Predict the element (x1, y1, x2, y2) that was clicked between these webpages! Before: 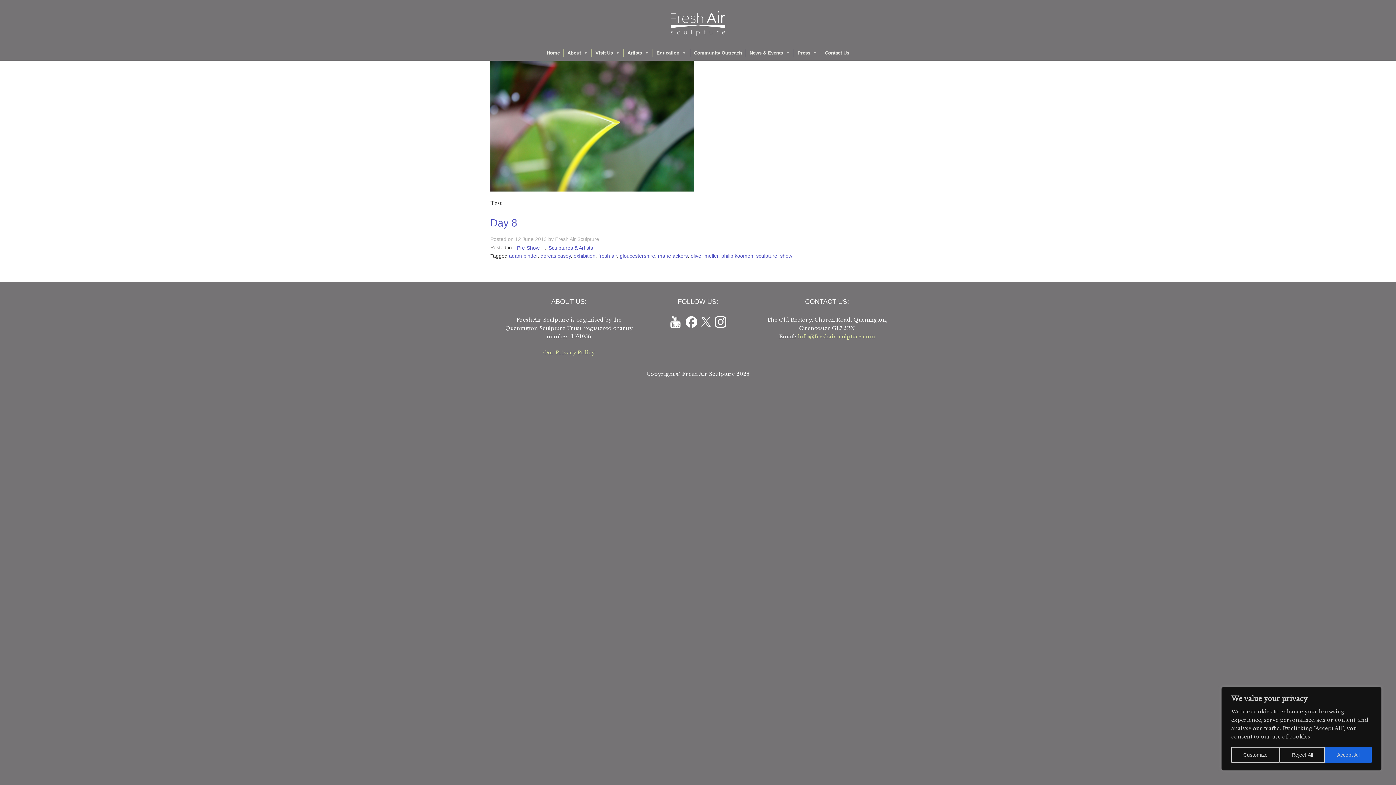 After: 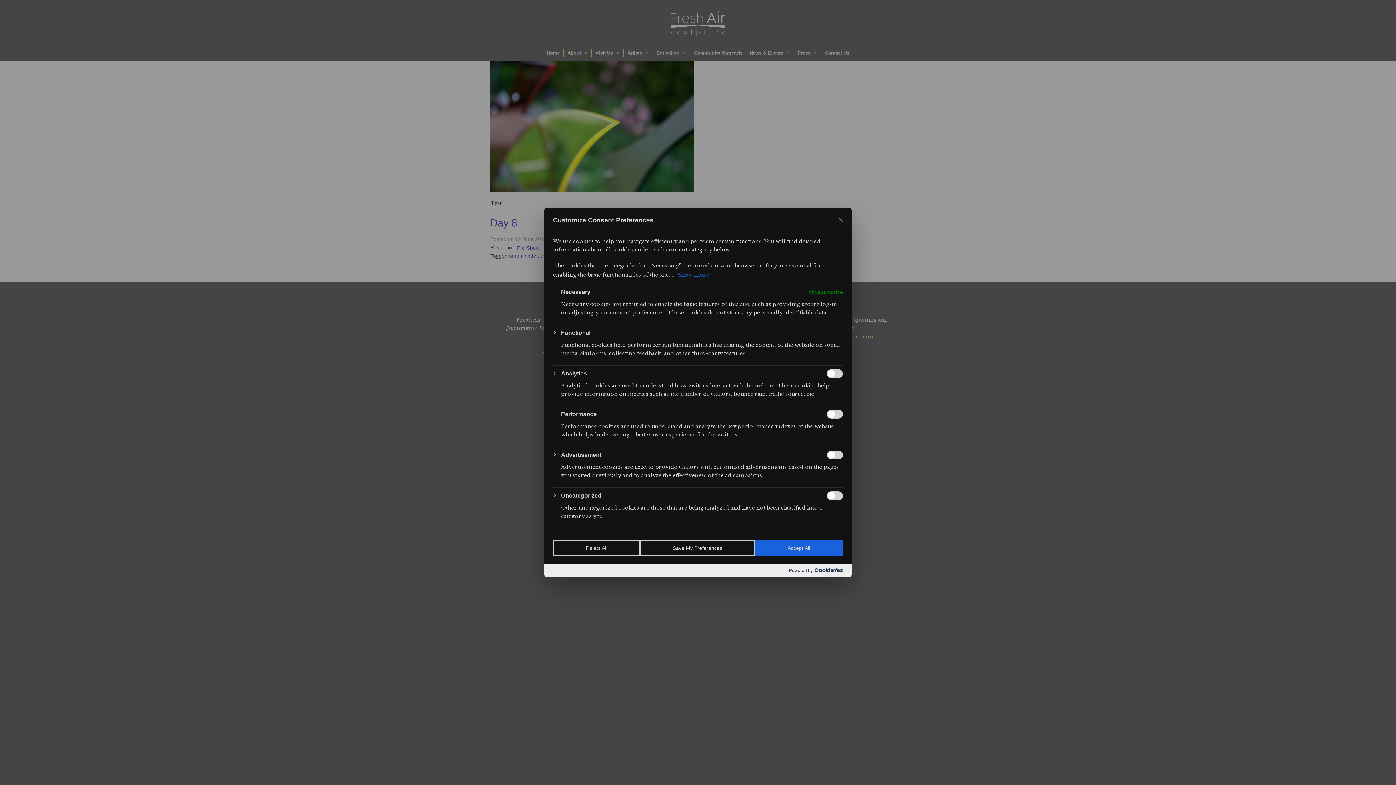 Action: label: Customize bbox: (1231, 747, 1280, 763)